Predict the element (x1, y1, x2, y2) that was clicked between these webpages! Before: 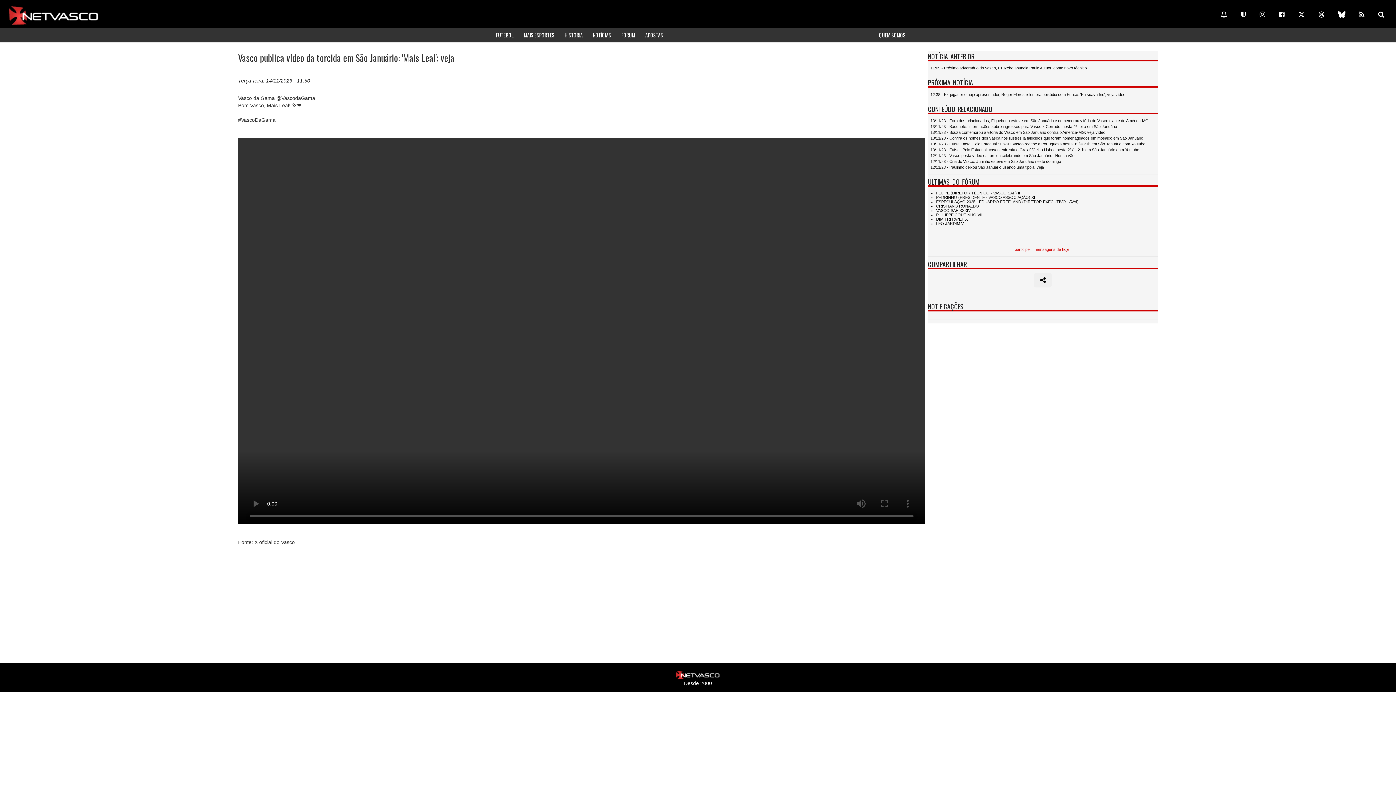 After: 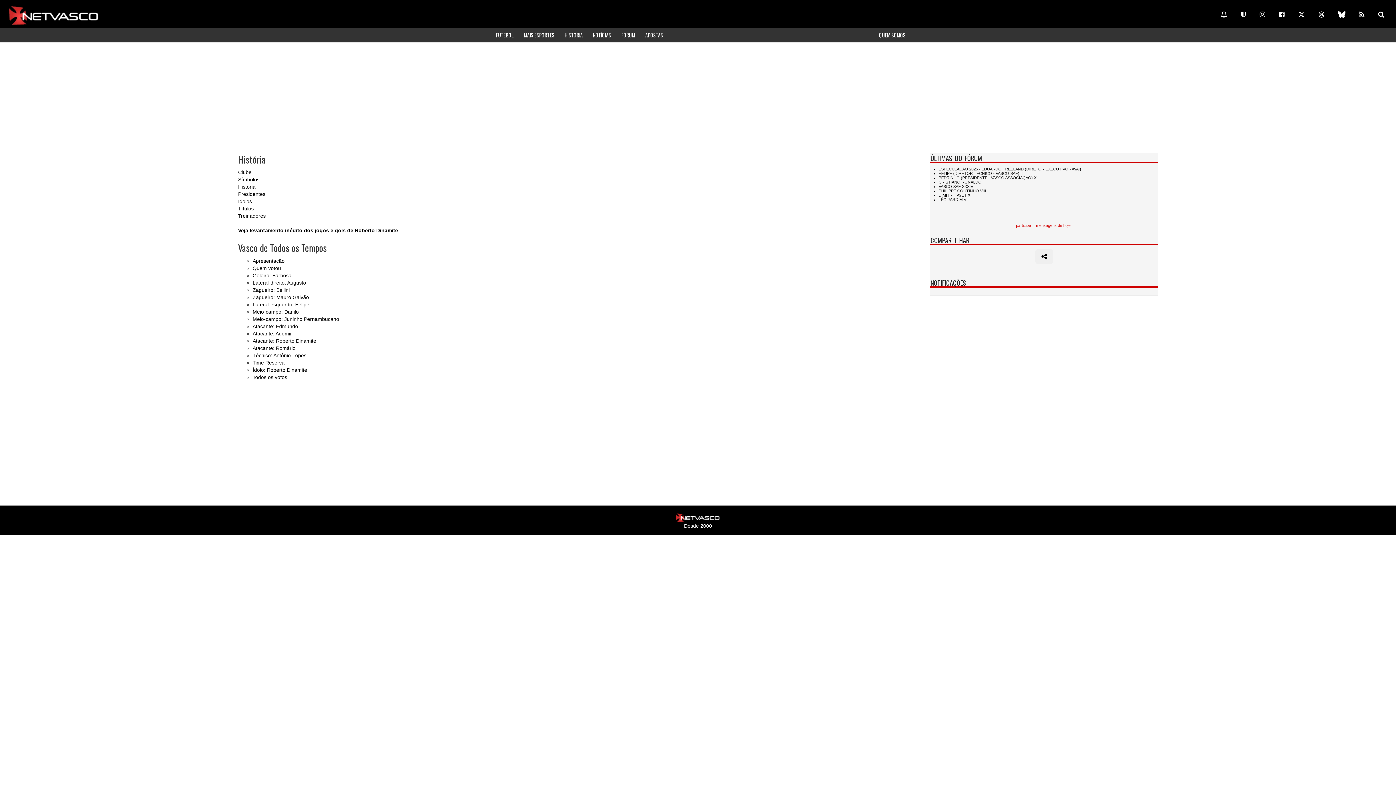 Action: bbox: (559, 28, 588, 42) label: HISTÓRIA